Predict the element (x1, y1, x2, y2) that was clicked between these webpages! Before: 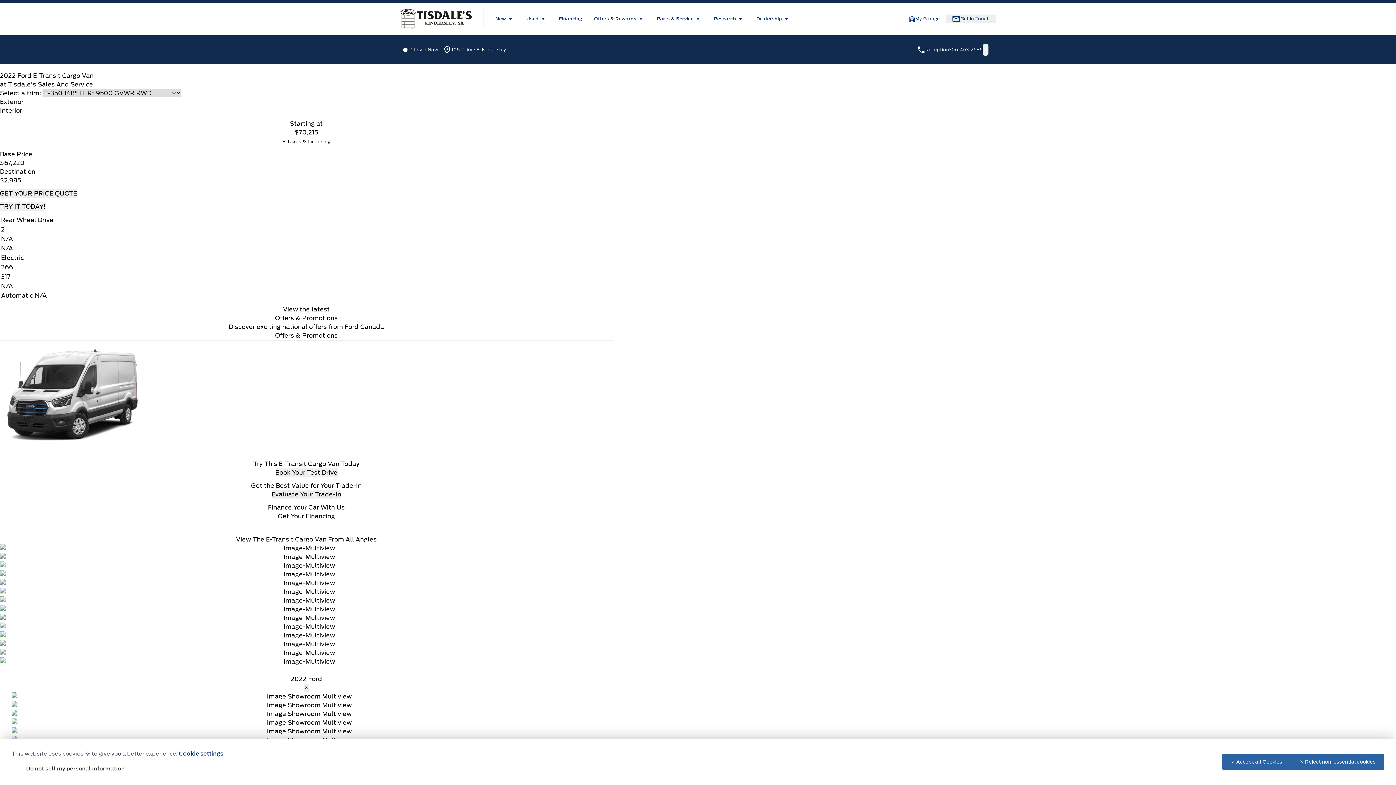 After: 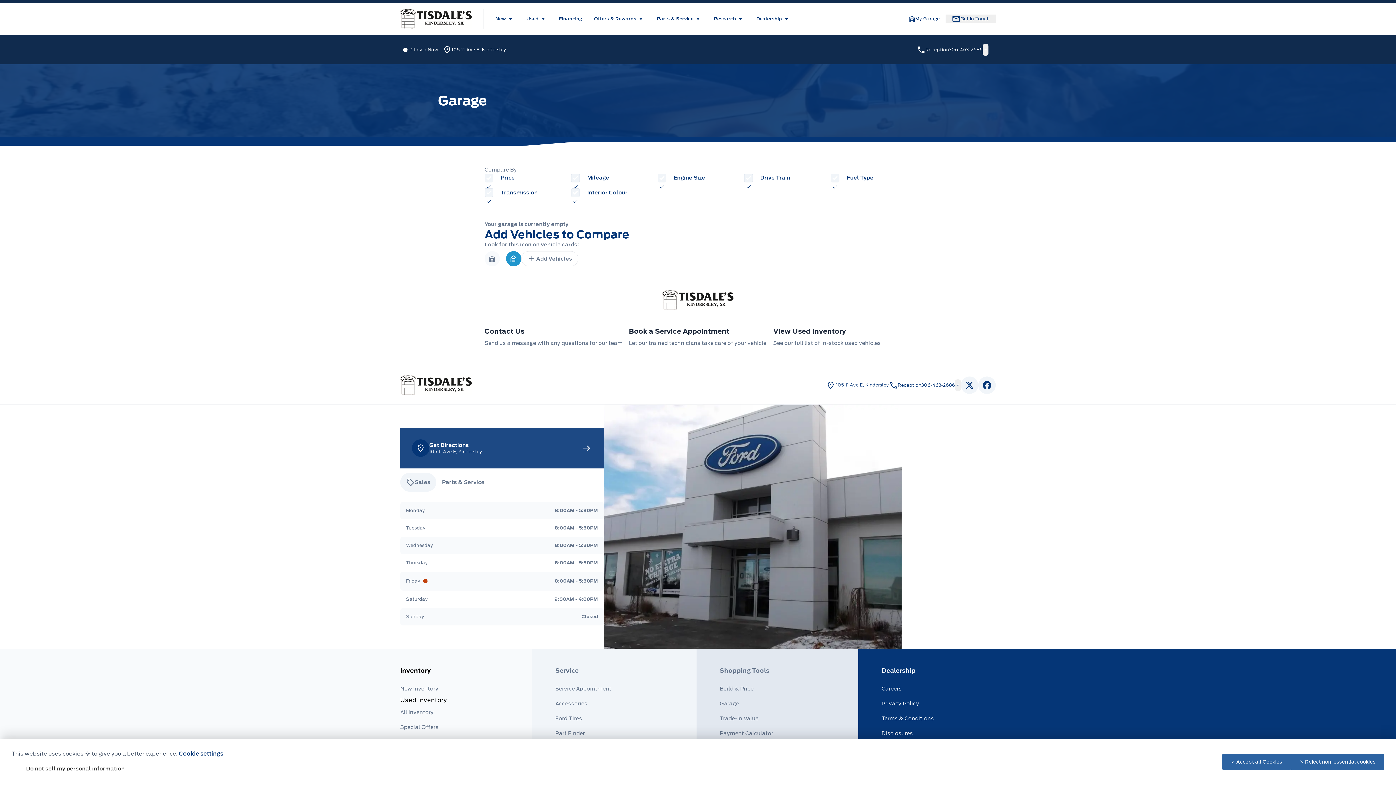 Action: bbox: (908, 14, 940, 23) label: View Garage